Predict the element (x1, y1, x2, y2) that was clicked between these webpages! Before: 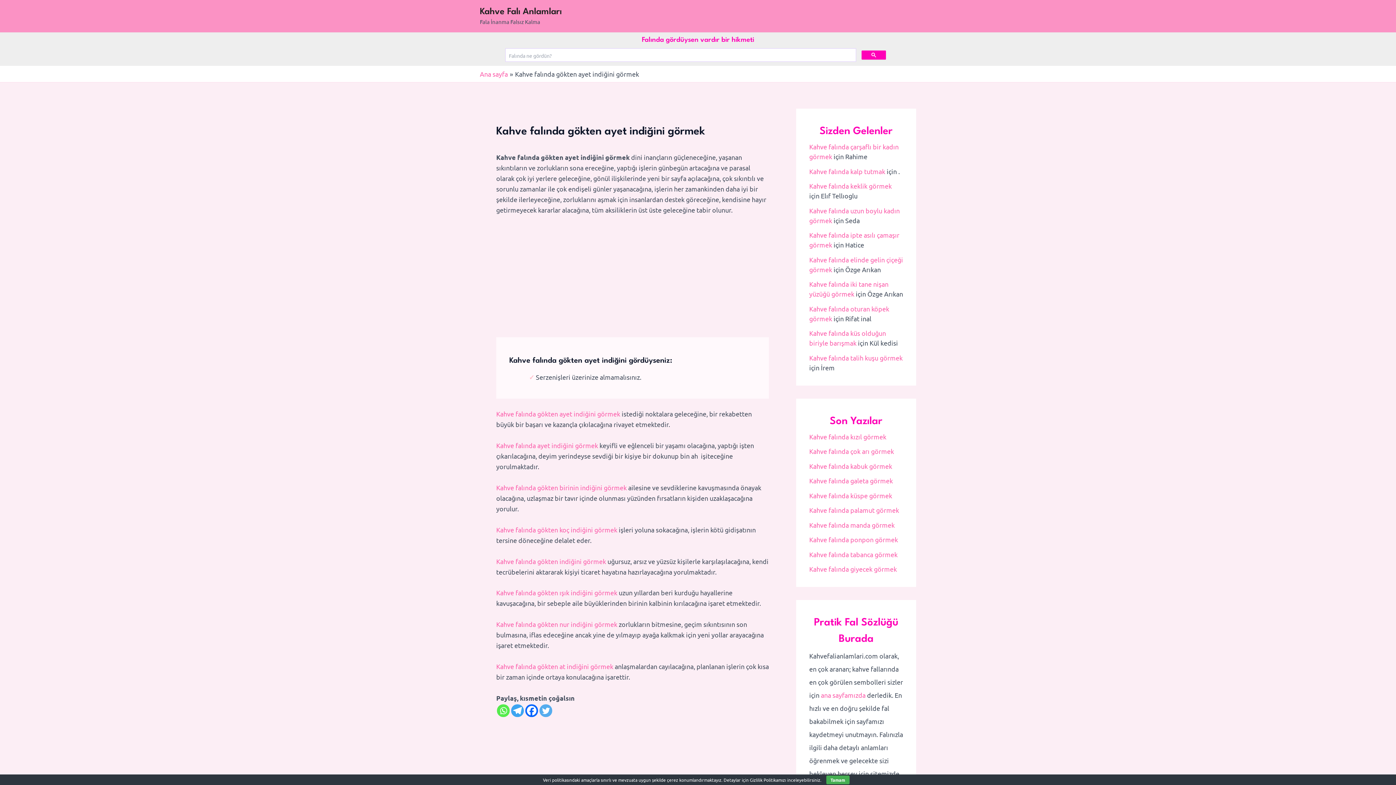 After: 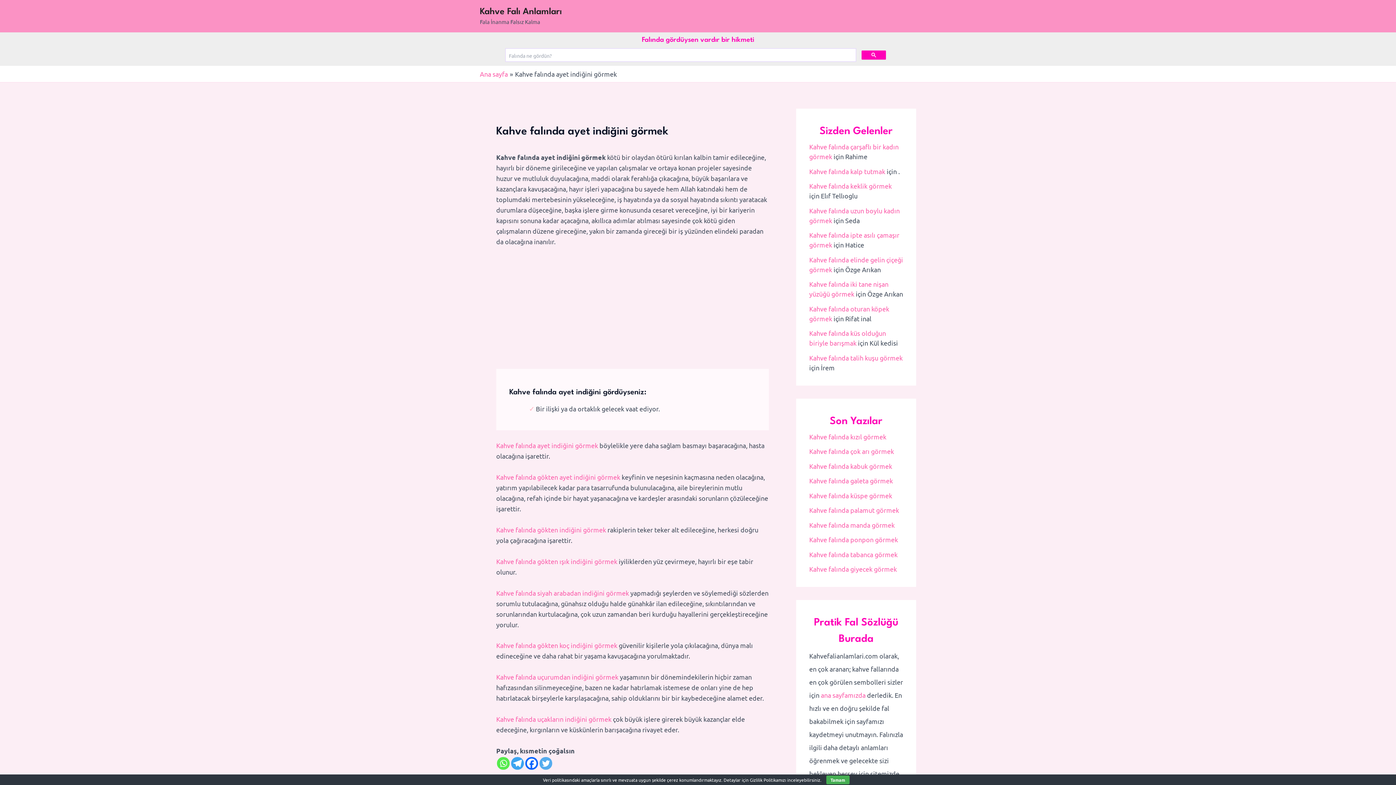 Action: label: Kahve falında ayet indiğini görmek bbox: (496, 441, 598, 449)